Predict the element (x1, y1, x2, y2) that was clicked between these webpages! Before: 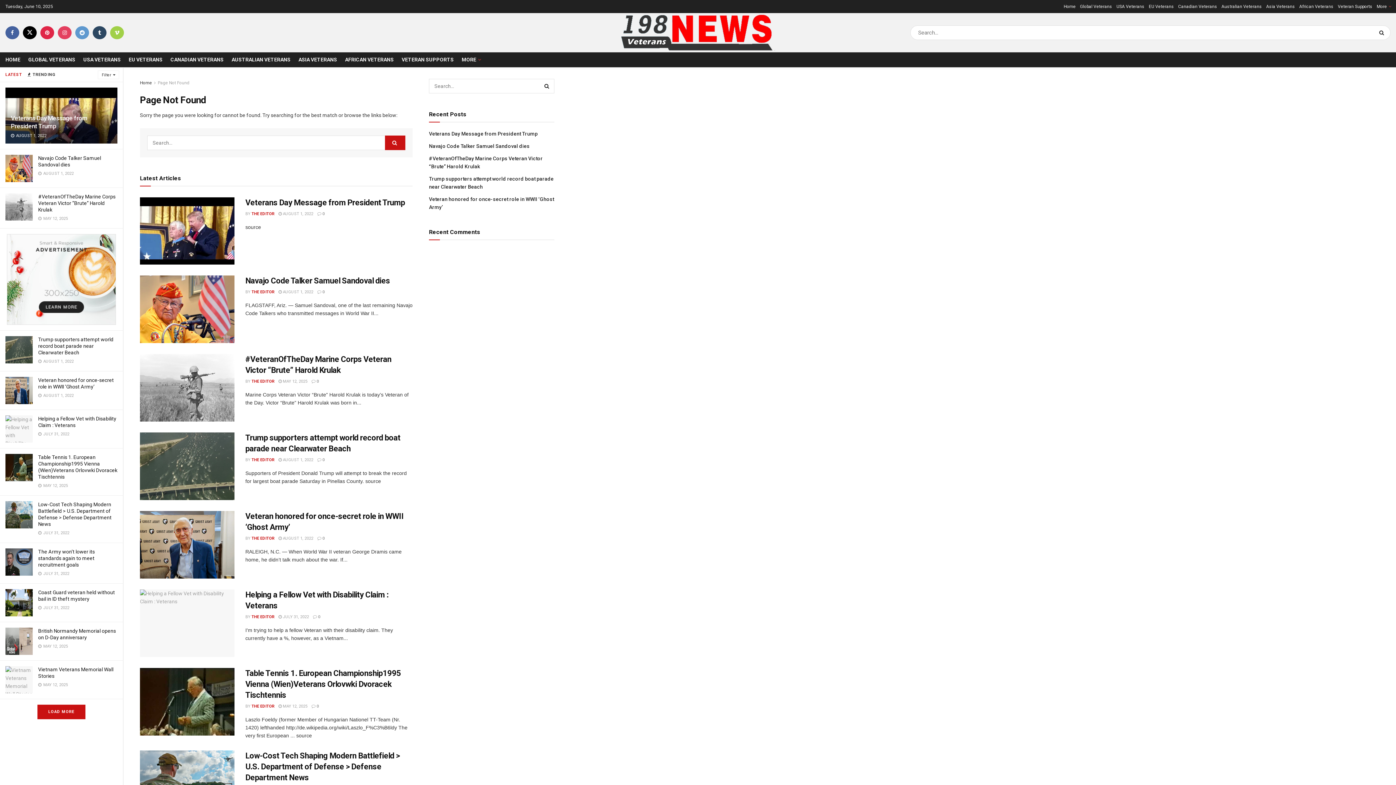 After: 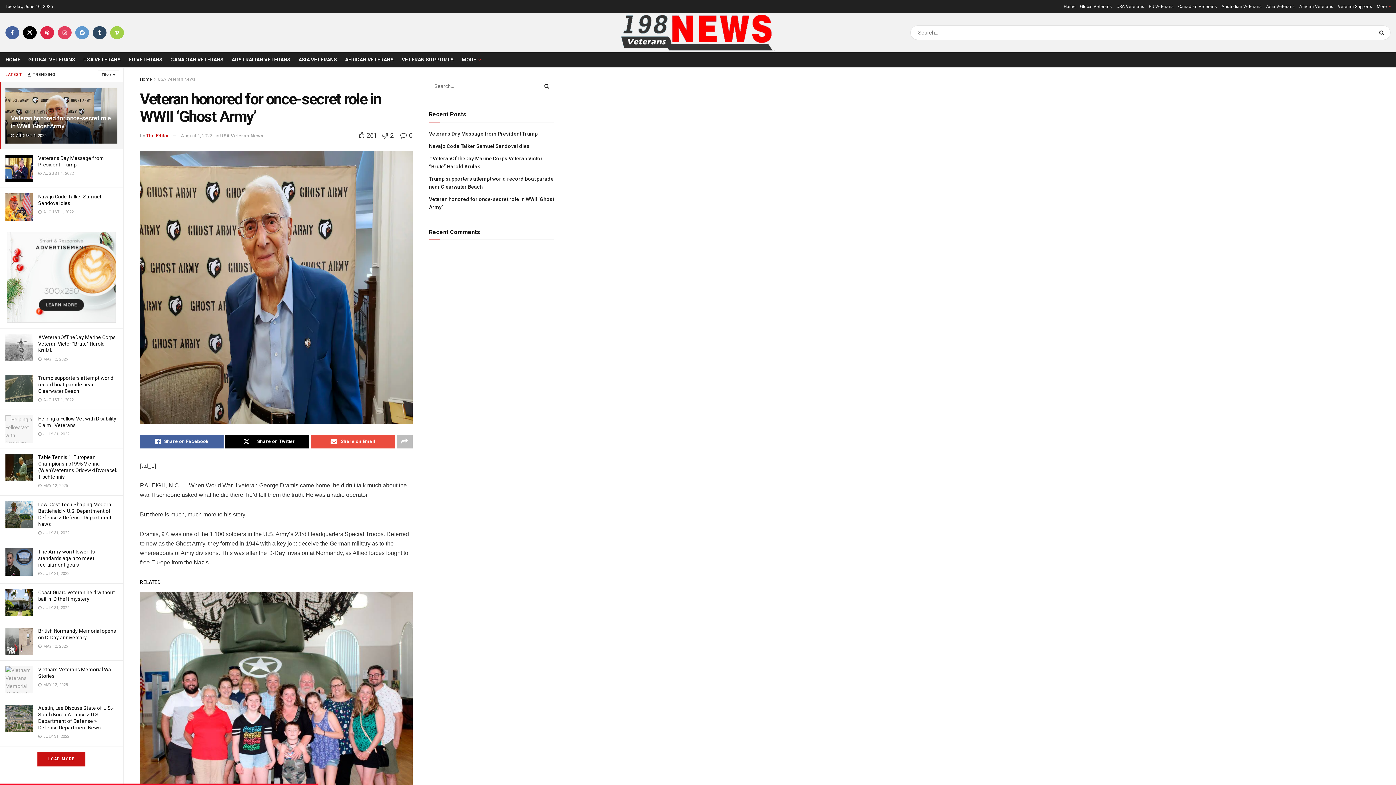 Action: bbox: (317, 536, 324, 541) label:  0